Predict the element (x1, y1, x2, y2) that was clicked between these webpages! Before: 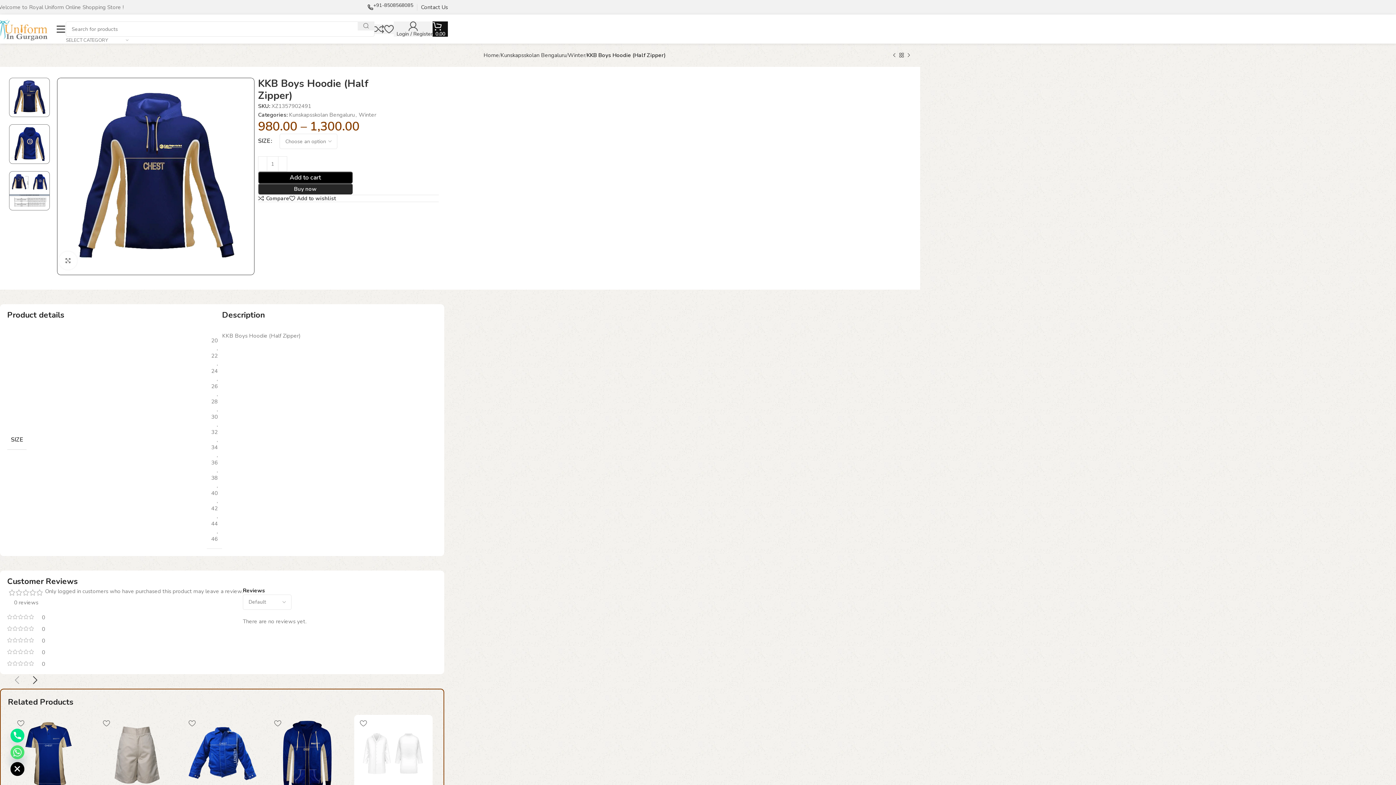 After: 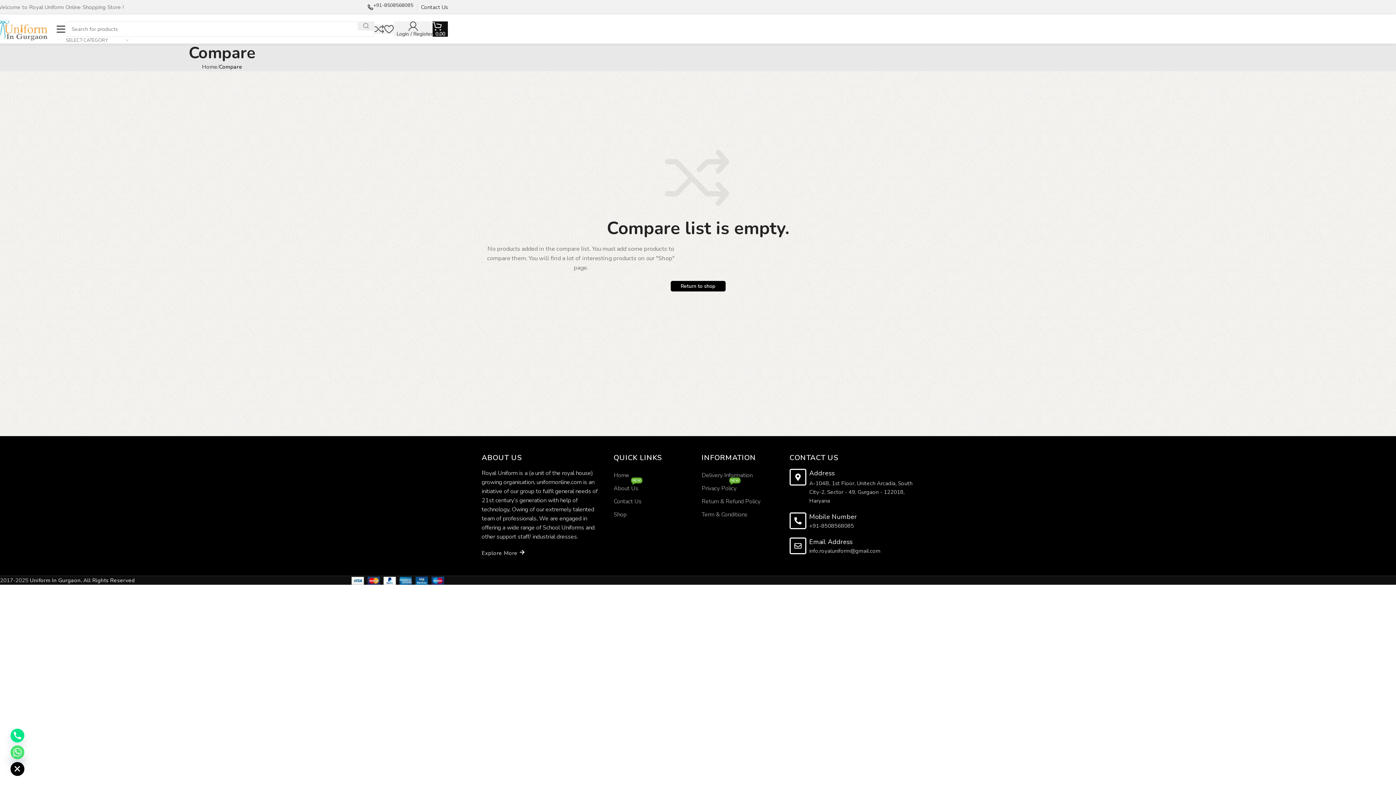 Action: bbox: (374, 21, 384, 36)